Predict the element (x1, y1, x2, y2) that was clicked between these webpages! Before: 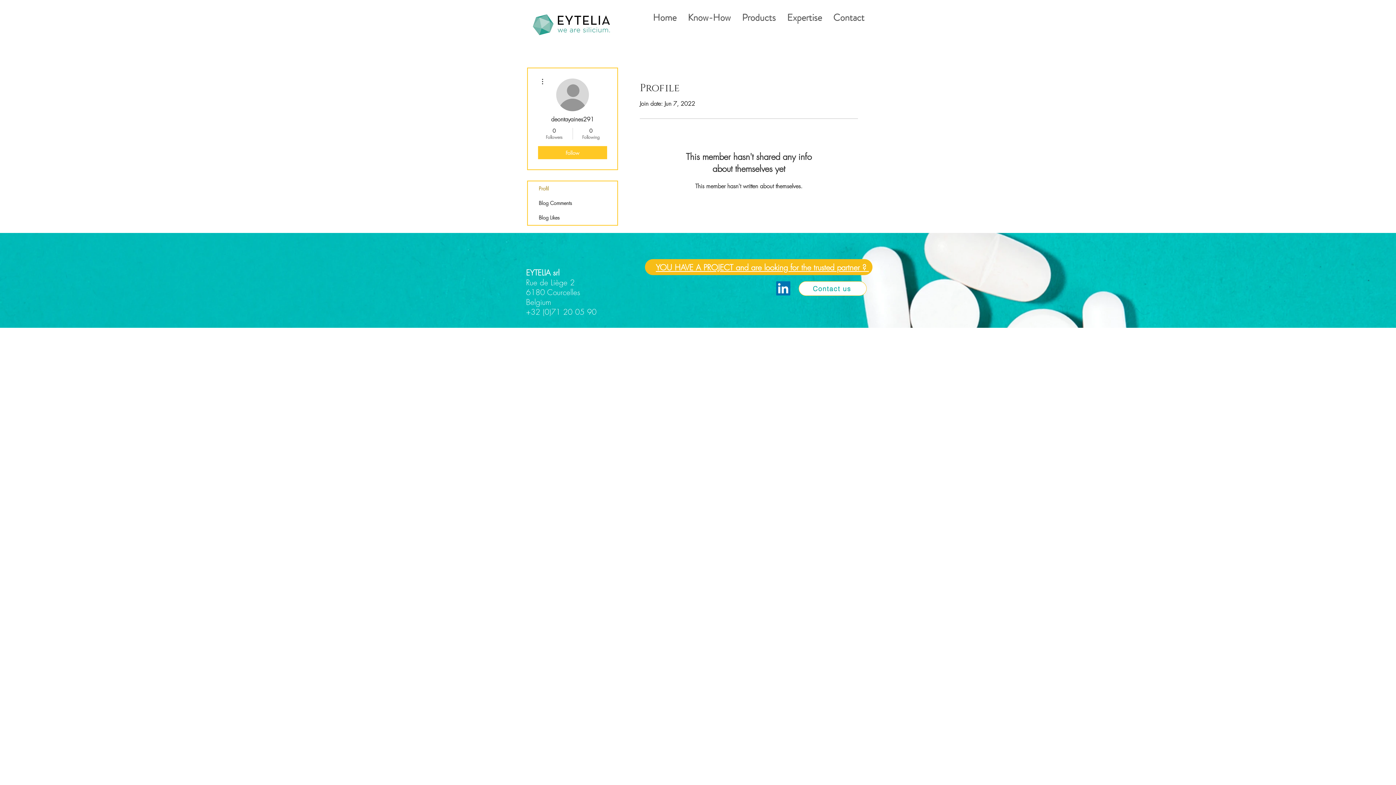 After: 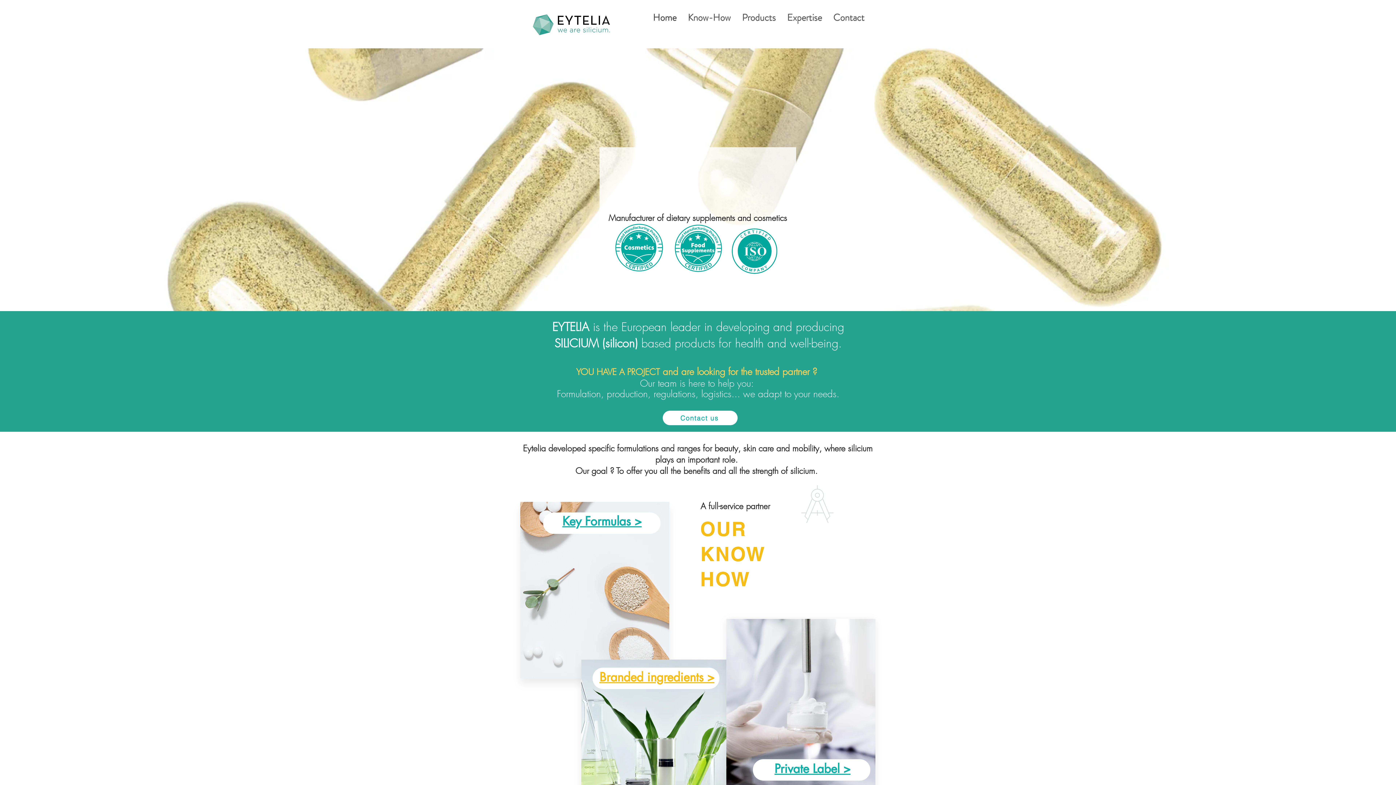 Action: label: Home bbox: (647, 12, 682, 22)